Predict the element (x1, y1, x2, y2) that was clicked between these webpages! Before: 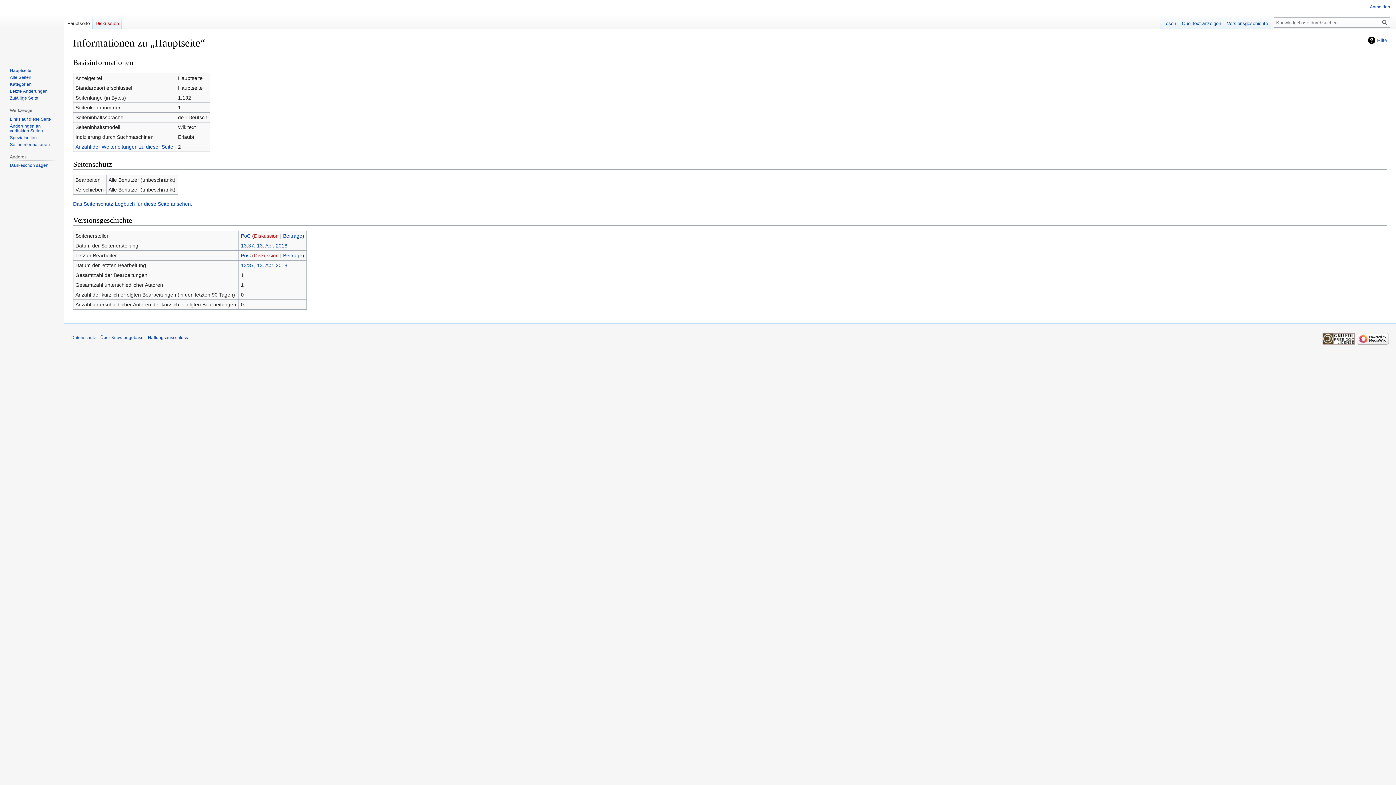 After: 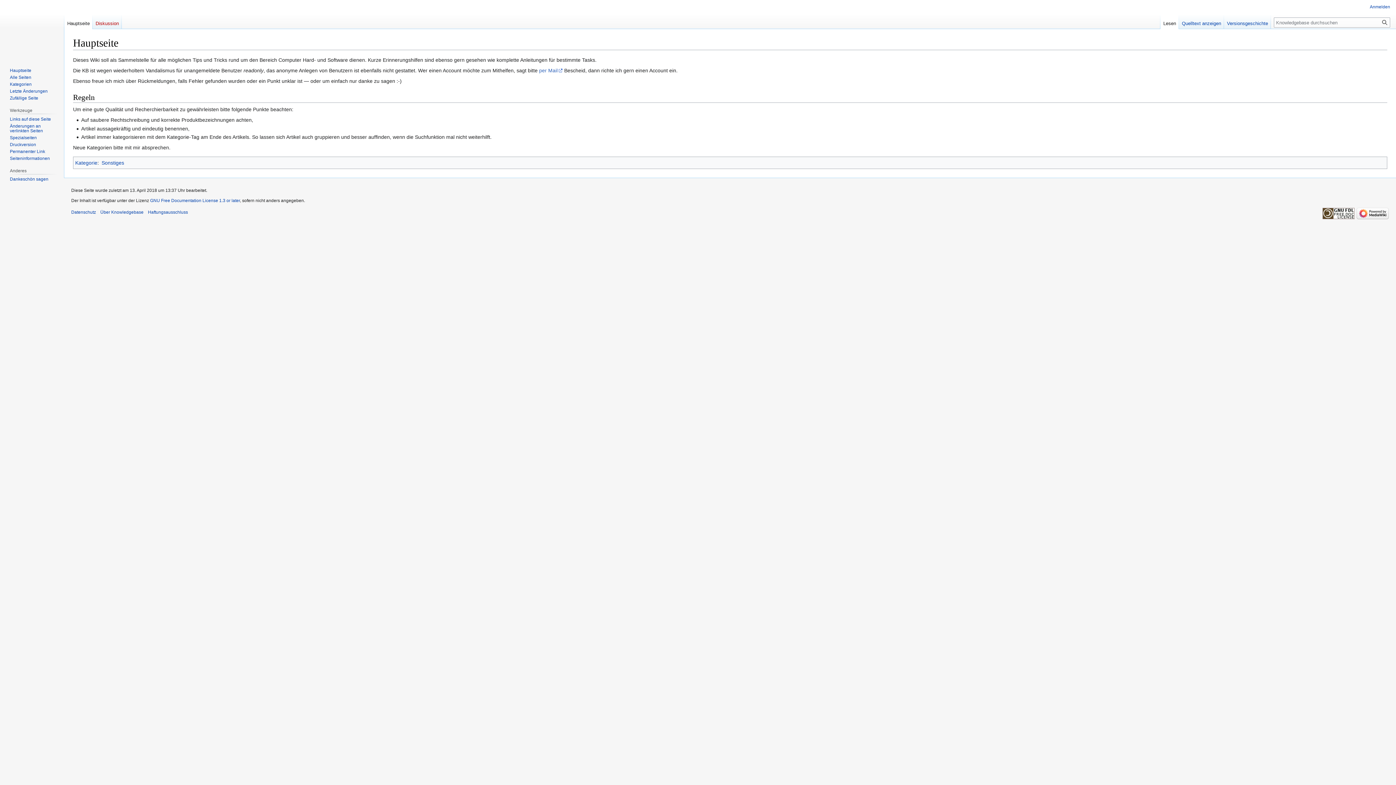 Action: bbox: (2, 0, 61, 58)